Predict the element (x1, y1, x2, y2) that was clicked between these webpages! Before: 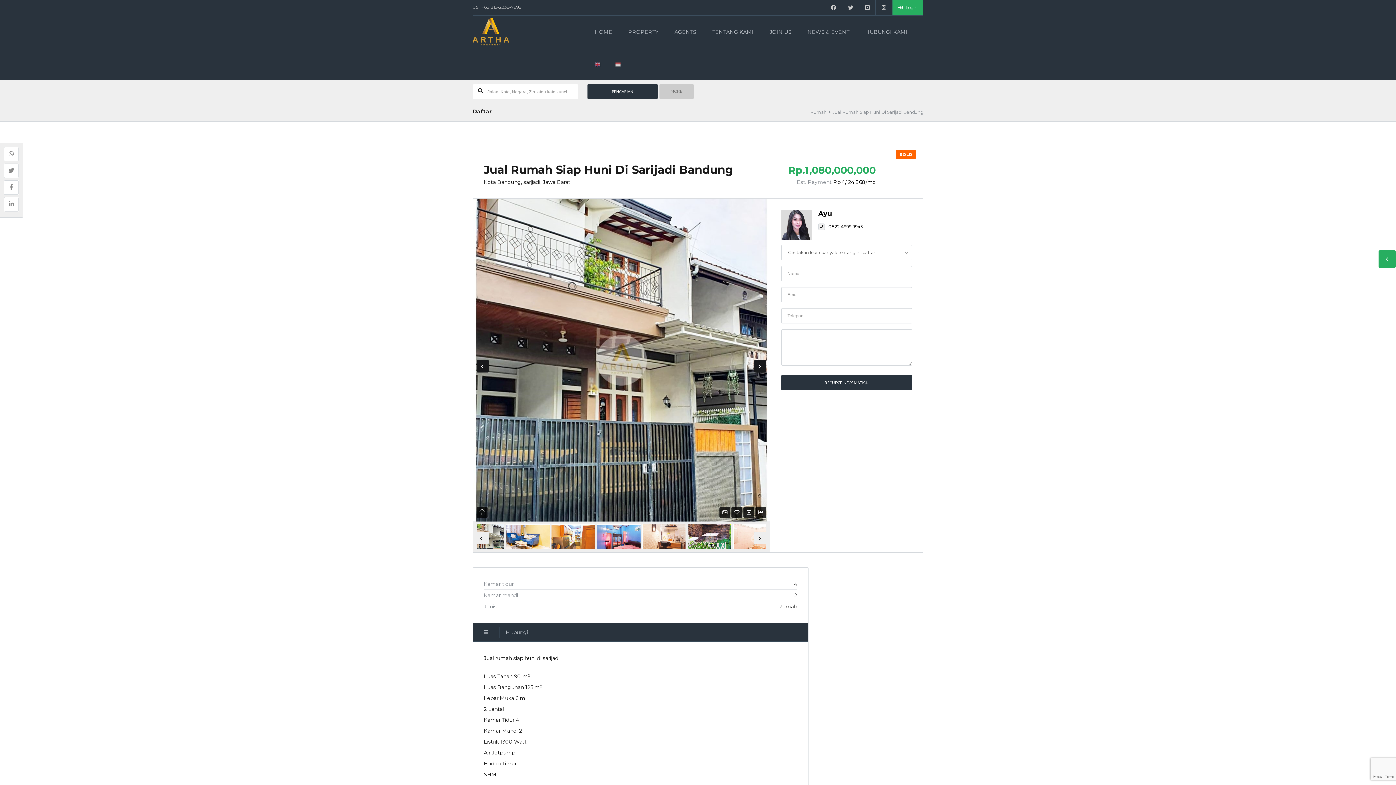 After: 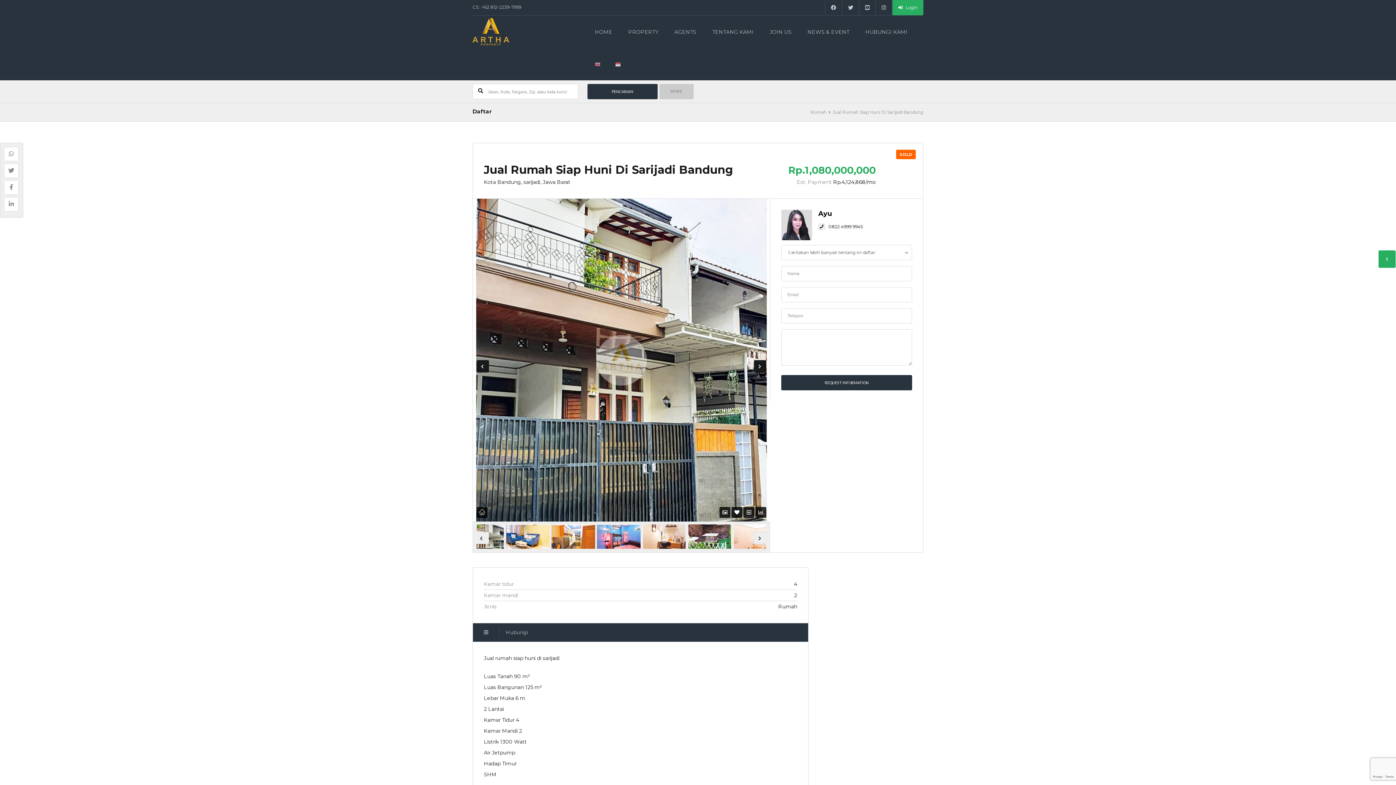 Action: bbox: (734, 509, 739, 515)